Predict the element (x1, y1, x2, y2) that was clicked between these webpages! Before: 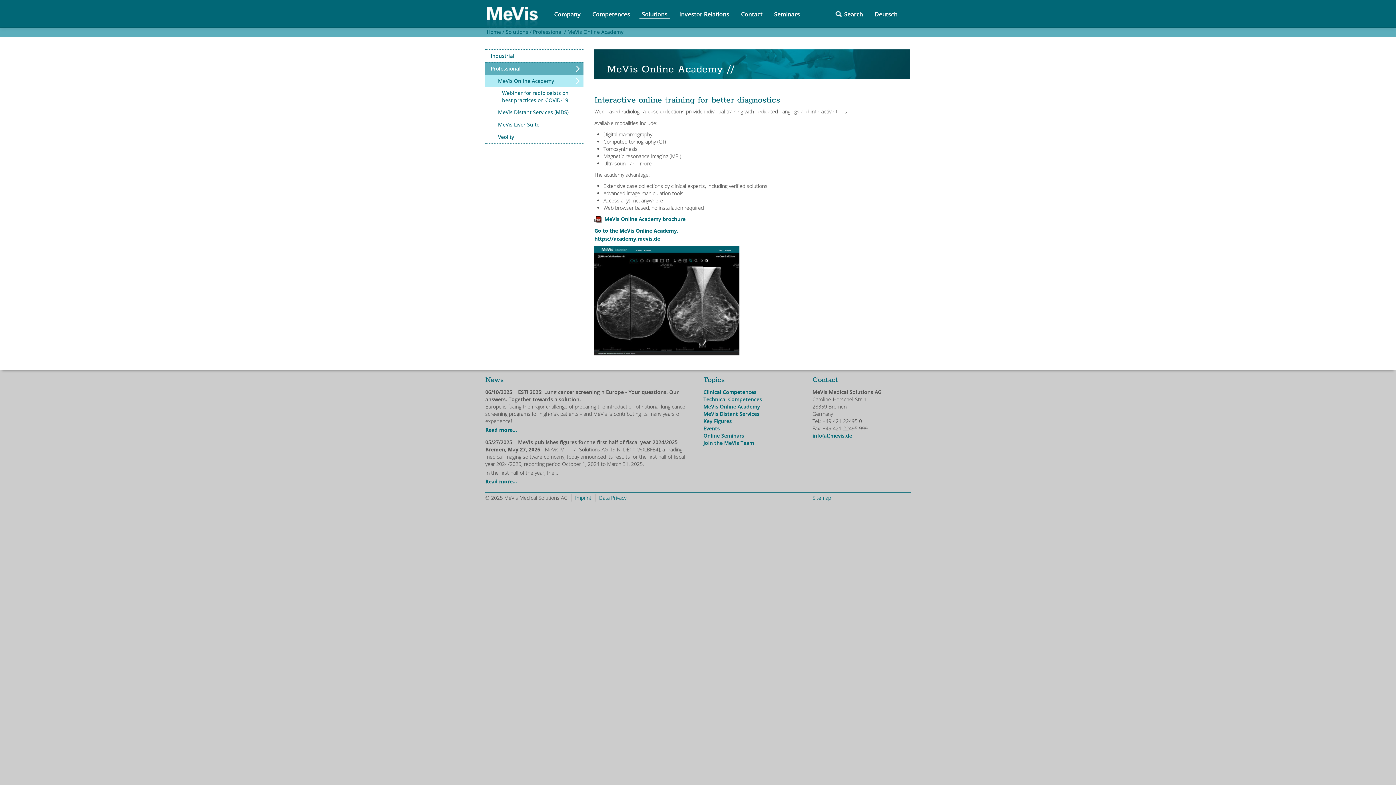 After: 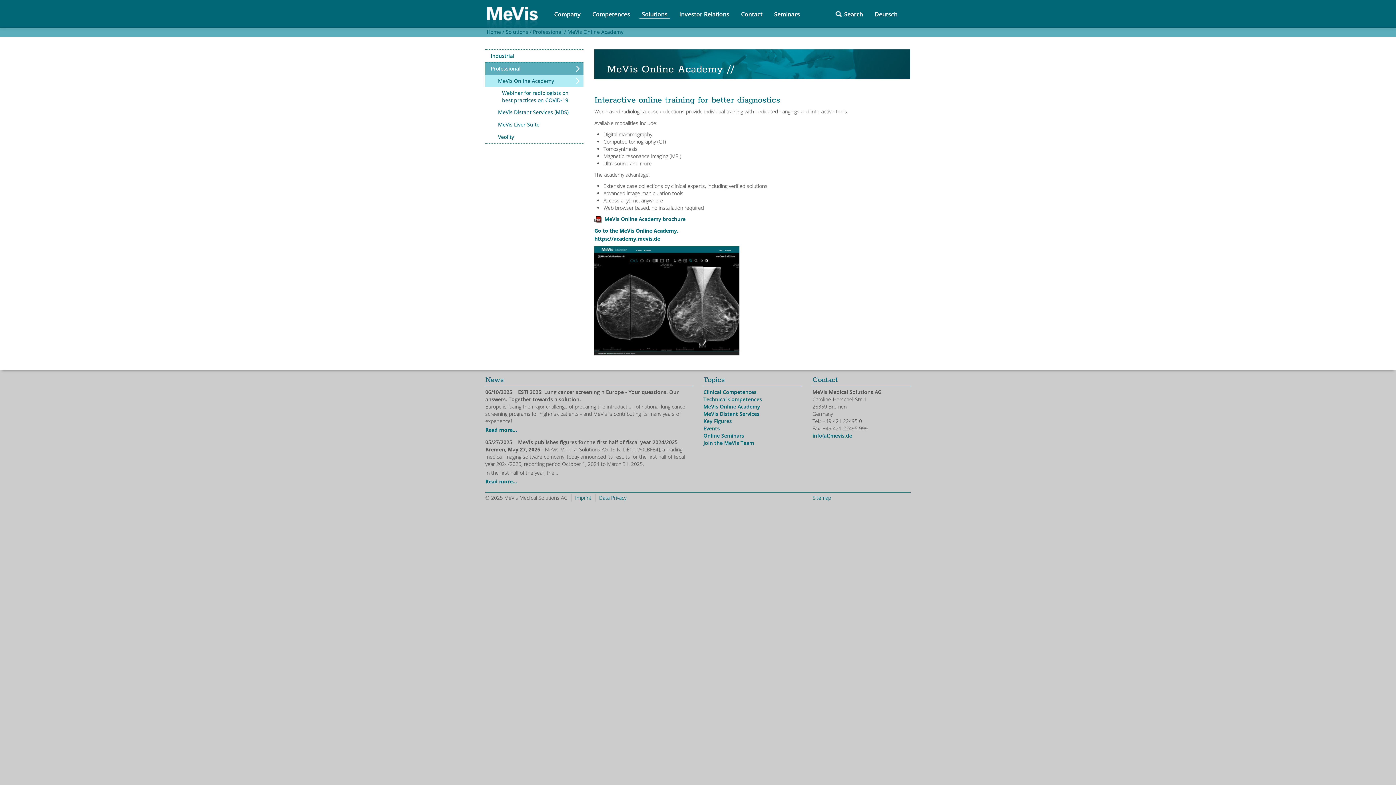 Action: bbox: (594, 246, 739, 355)